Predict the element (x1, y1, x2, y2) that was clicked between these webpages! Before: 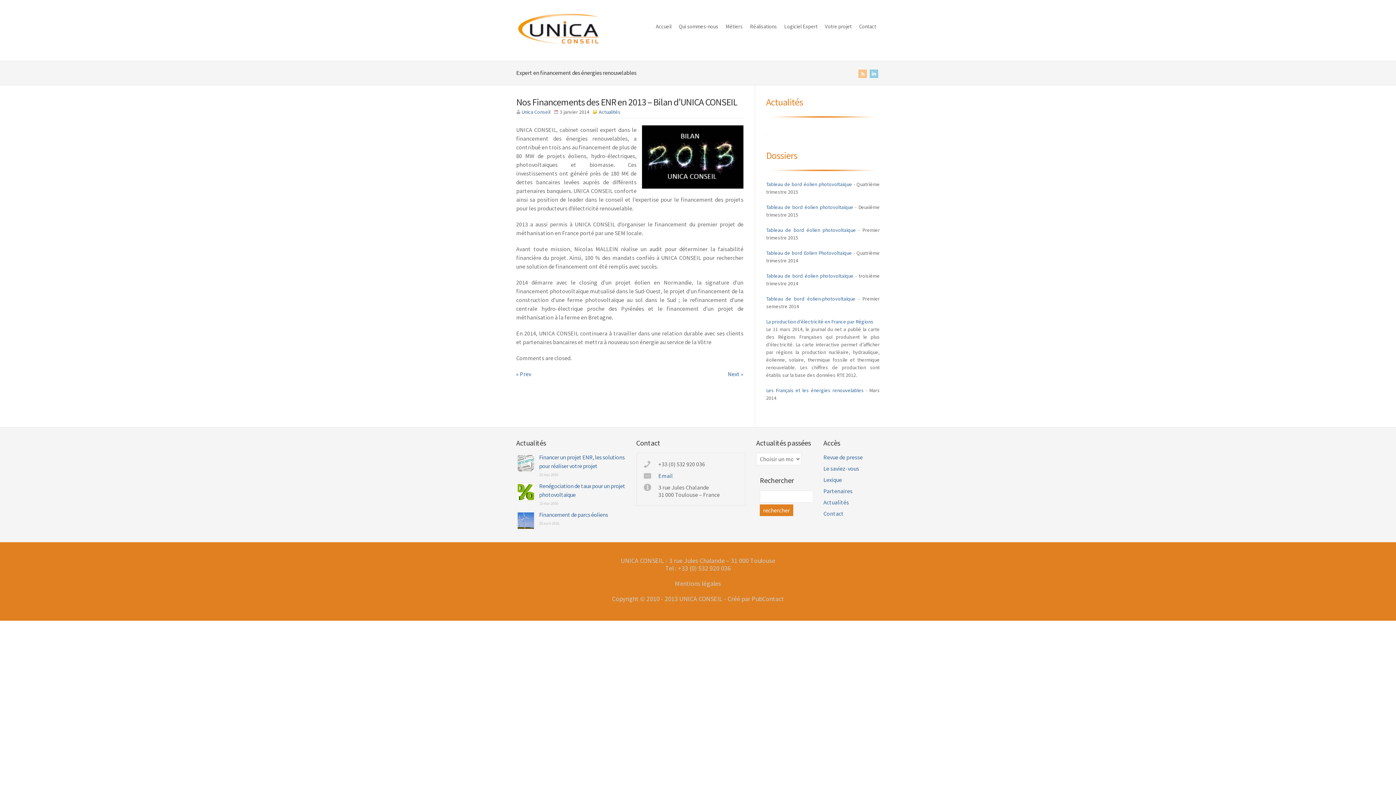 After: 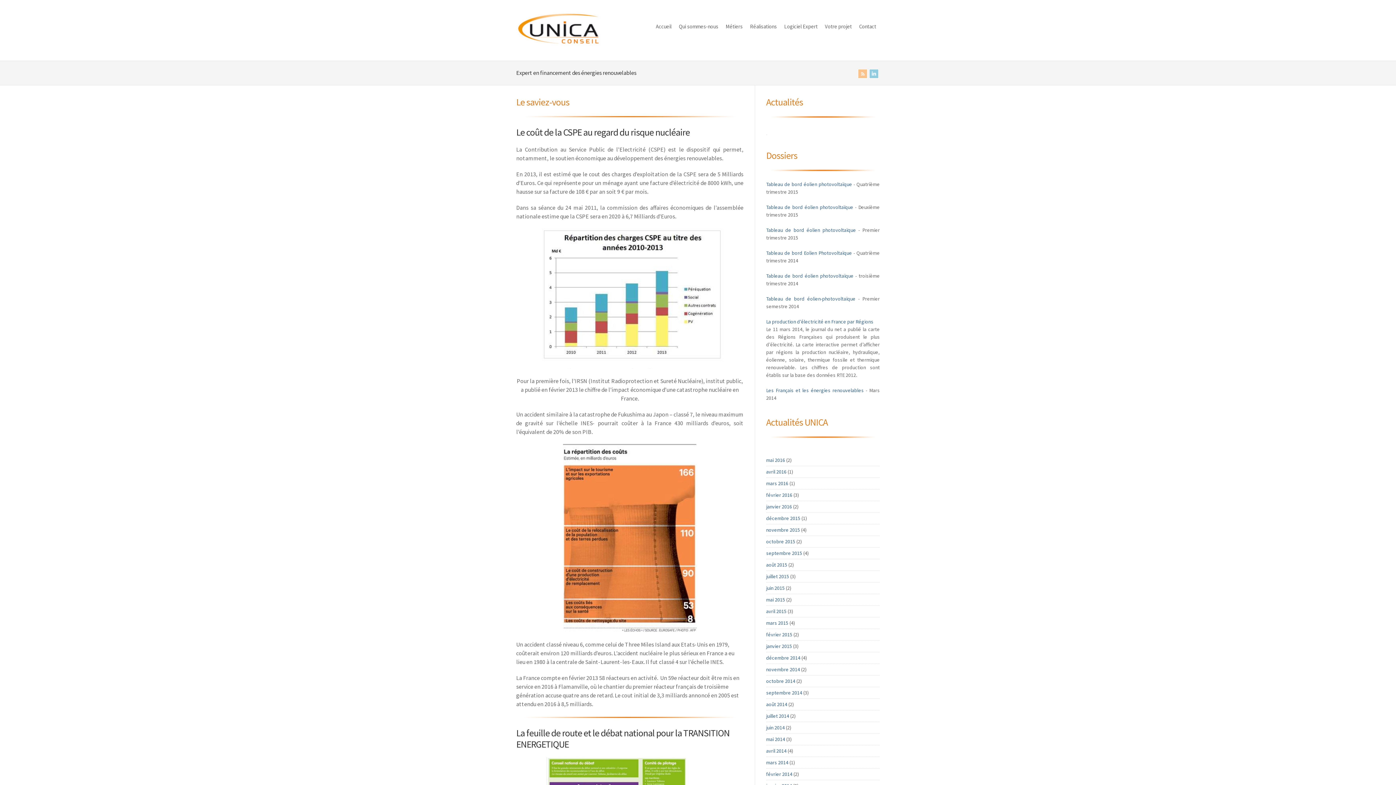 Action: bbox: (823, 465, 859, 472) label: Le saviez-vous